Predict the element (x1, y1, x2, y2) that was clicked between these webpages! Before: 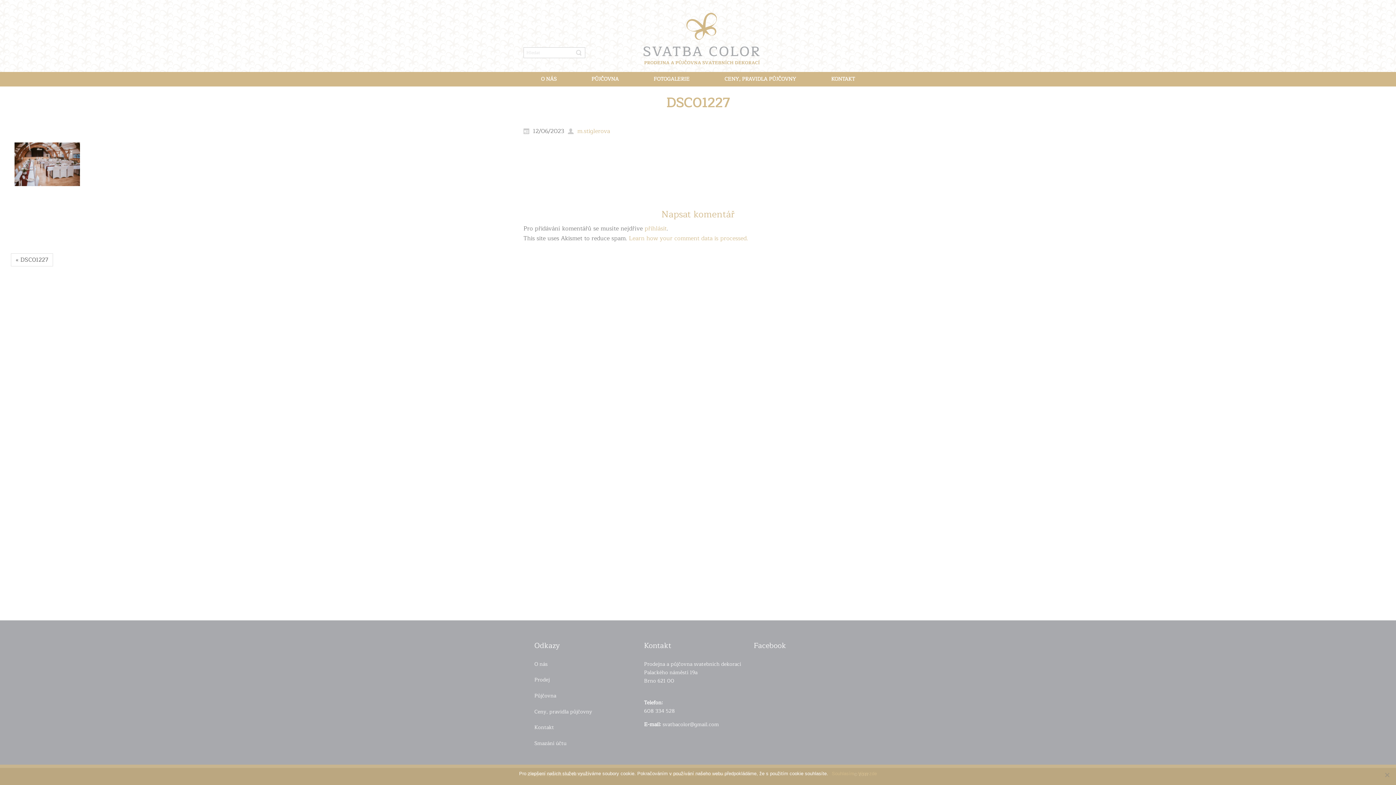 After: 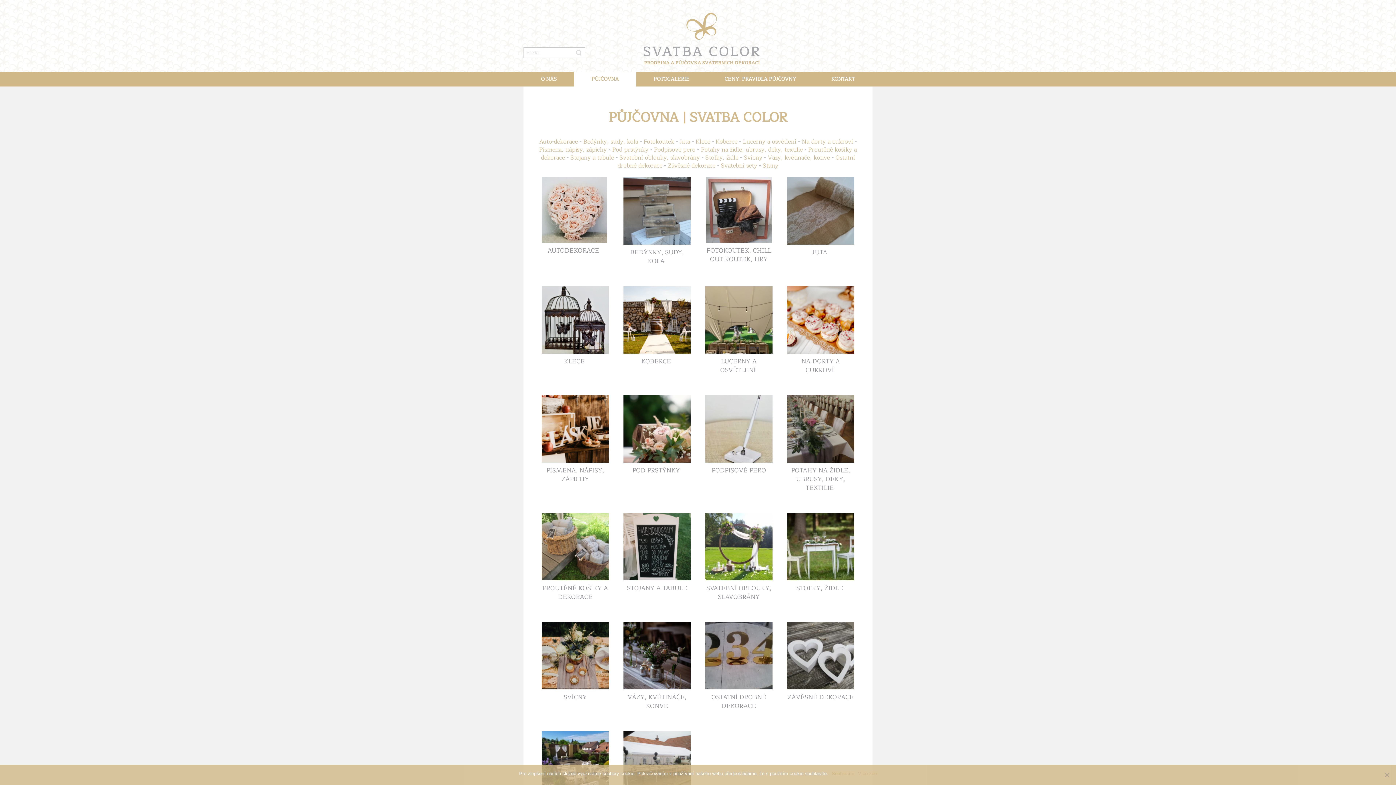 Action: label: PŮJČOVNA bbox: (574, 71, 636, 86)